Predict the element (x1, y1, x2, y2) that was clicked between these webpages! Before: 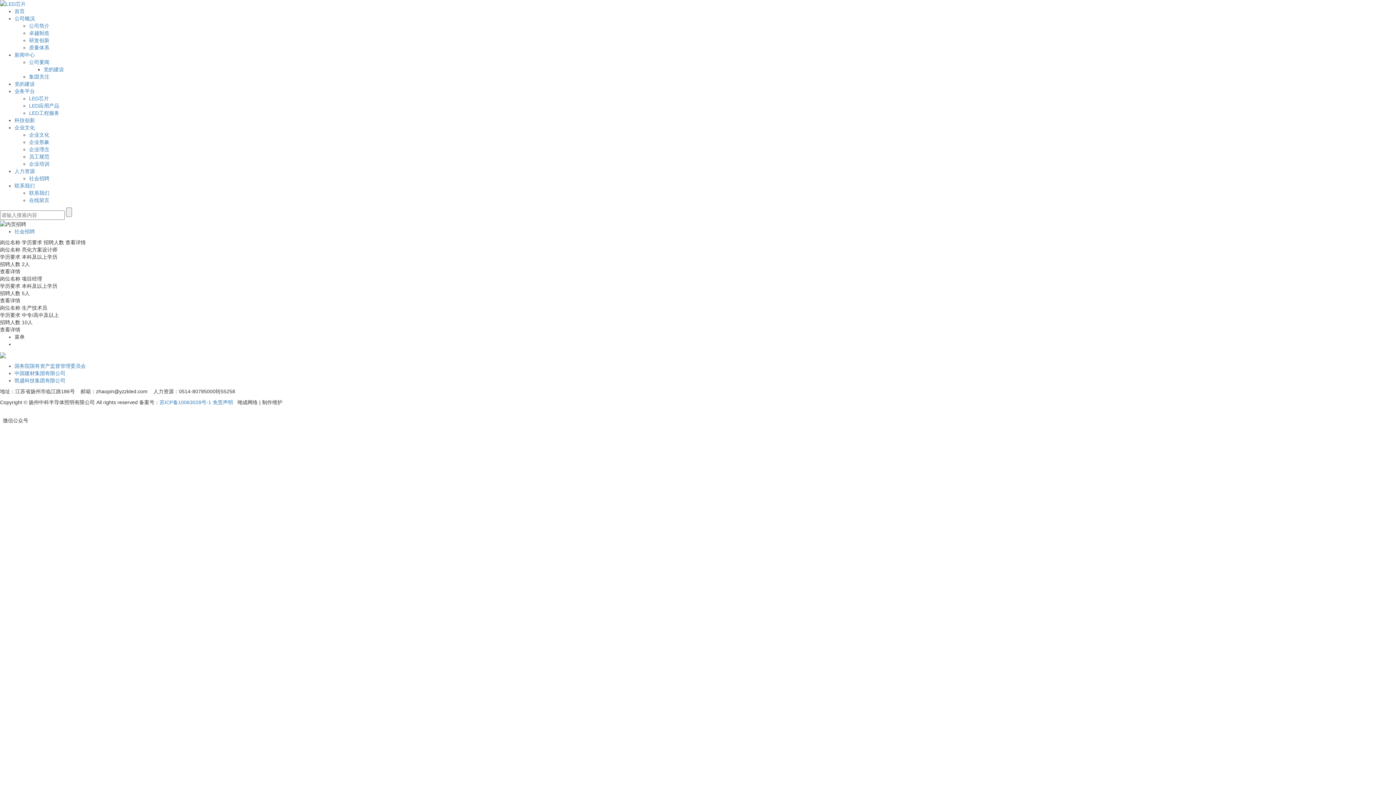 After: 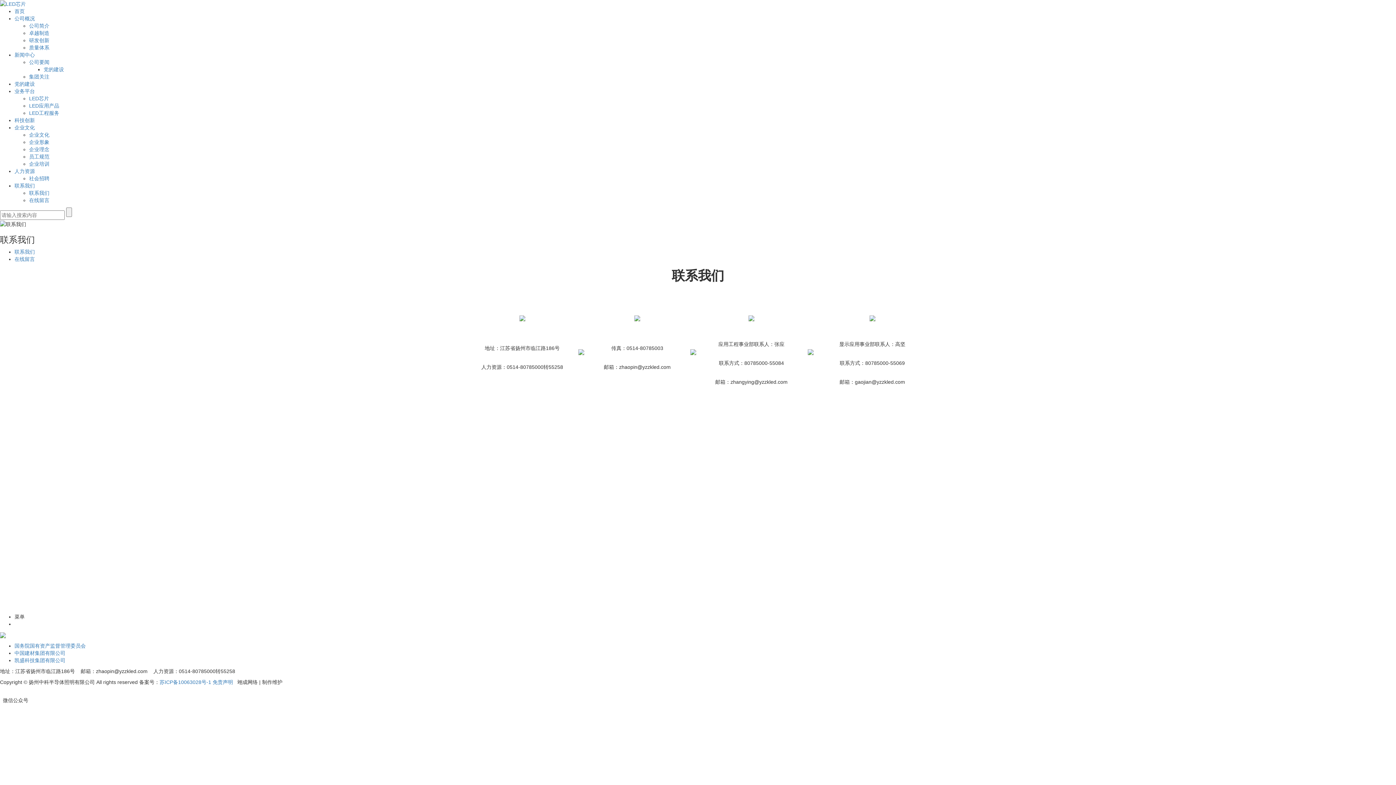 Action: label: 联系我们 bbox: (29, 190, 49, 196)